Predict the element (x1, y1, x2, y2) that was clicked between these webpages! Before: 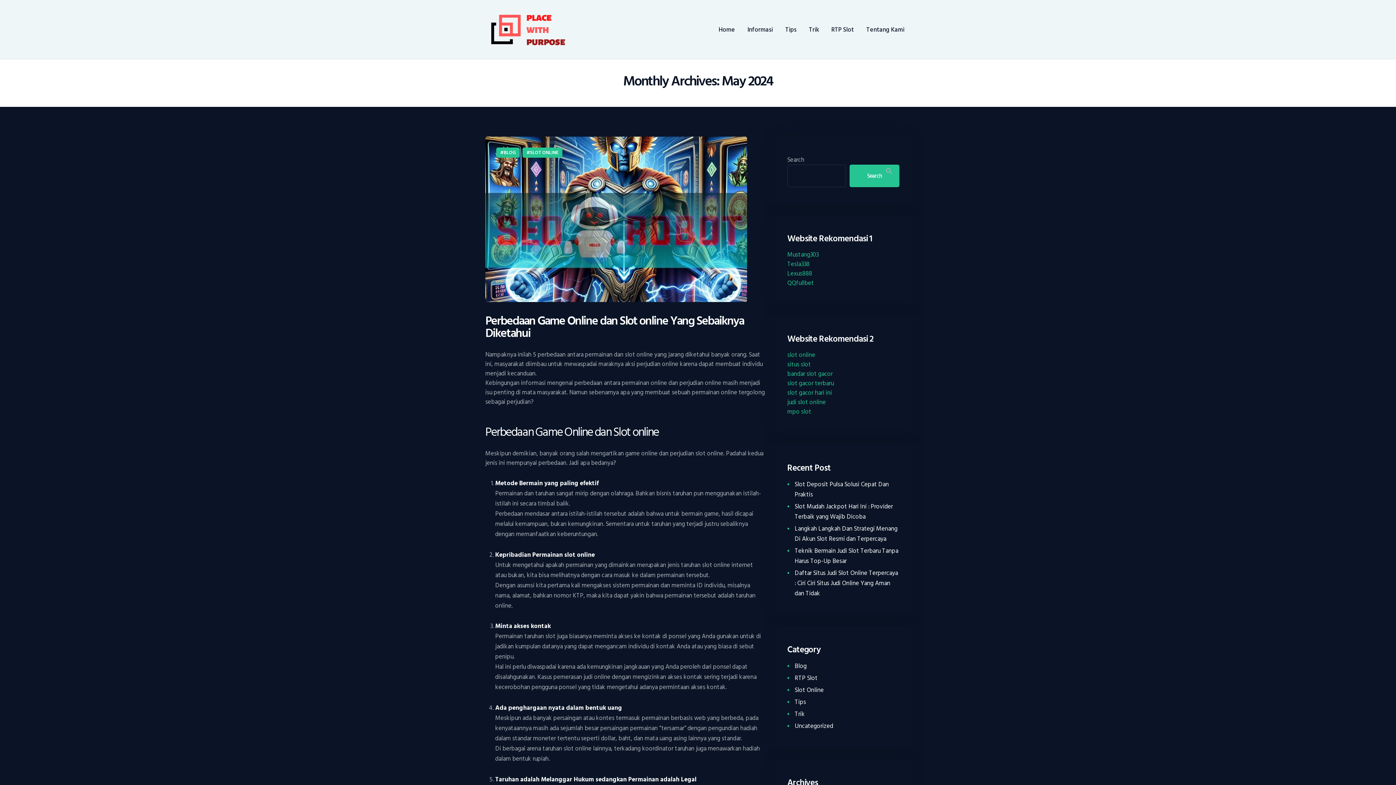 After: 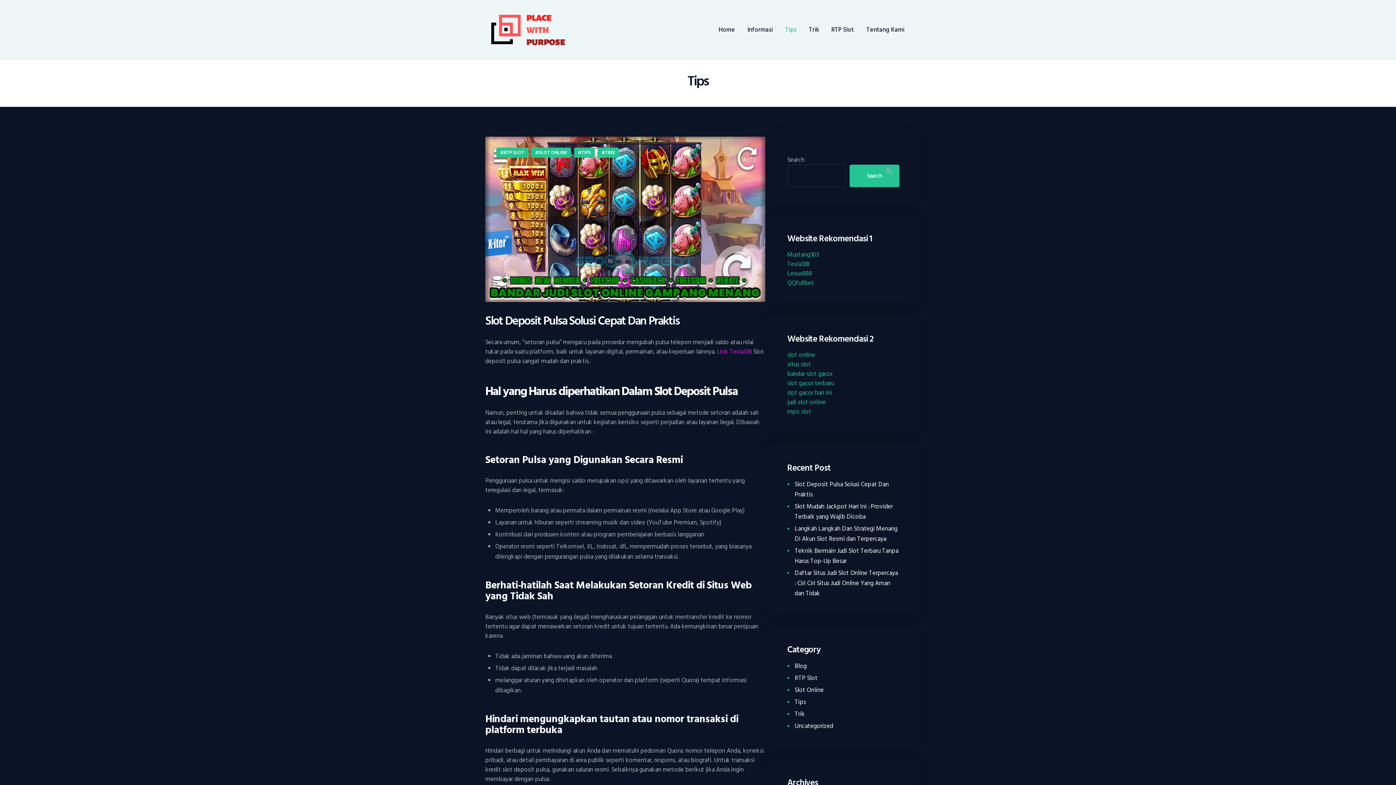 Action: bbox: (794, 697, 806, 707) label: Tips